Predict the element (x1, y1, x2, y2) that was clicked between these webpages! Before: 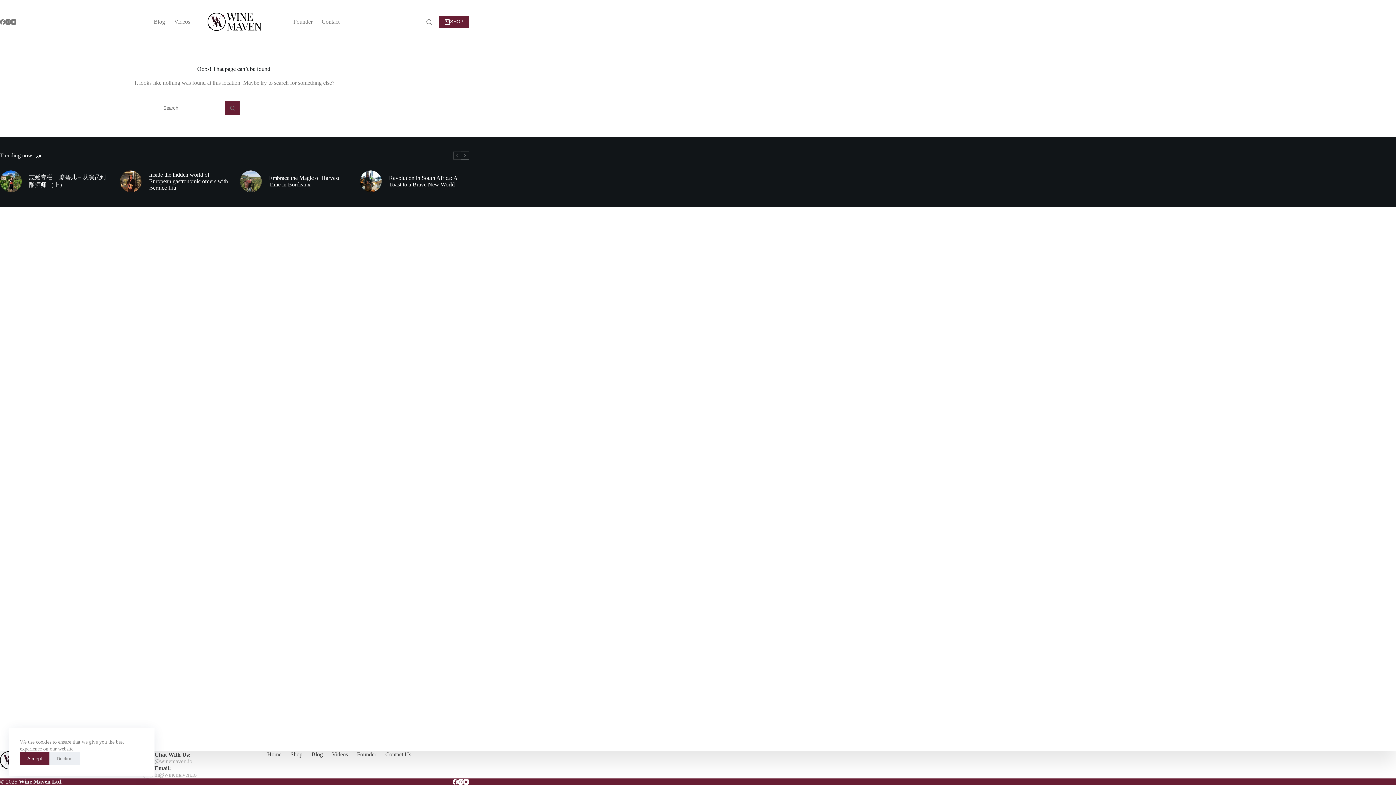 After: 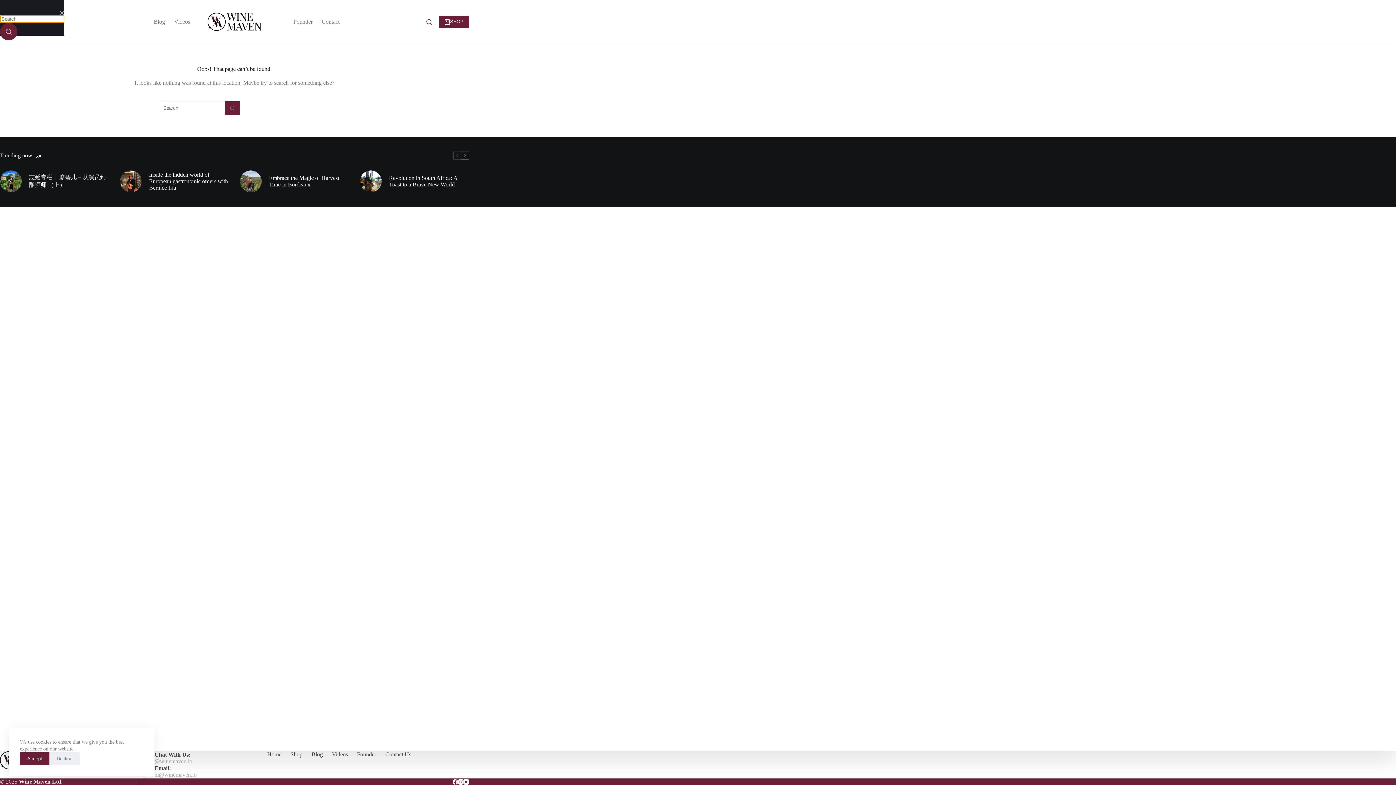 Action: bbox: (426, 19, 431, 24) label: Search